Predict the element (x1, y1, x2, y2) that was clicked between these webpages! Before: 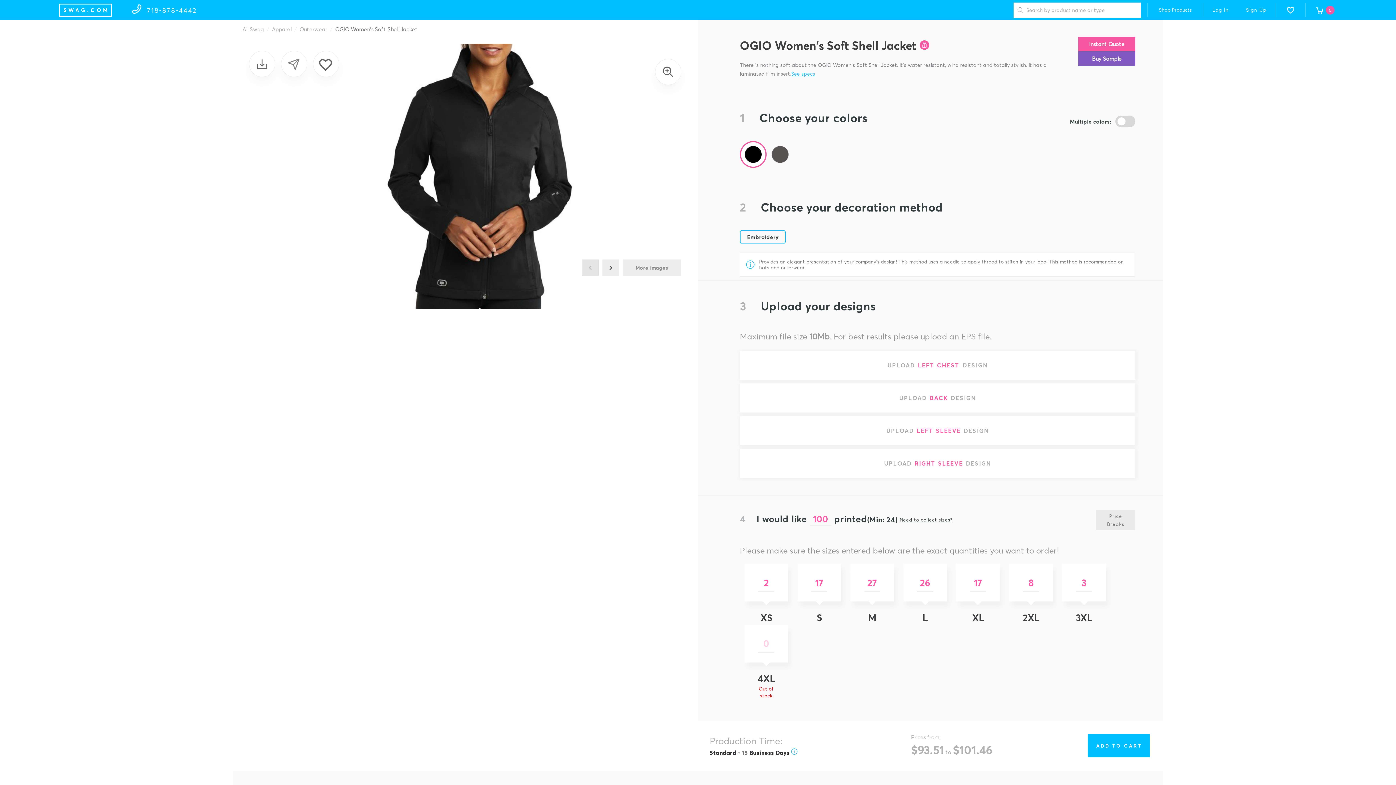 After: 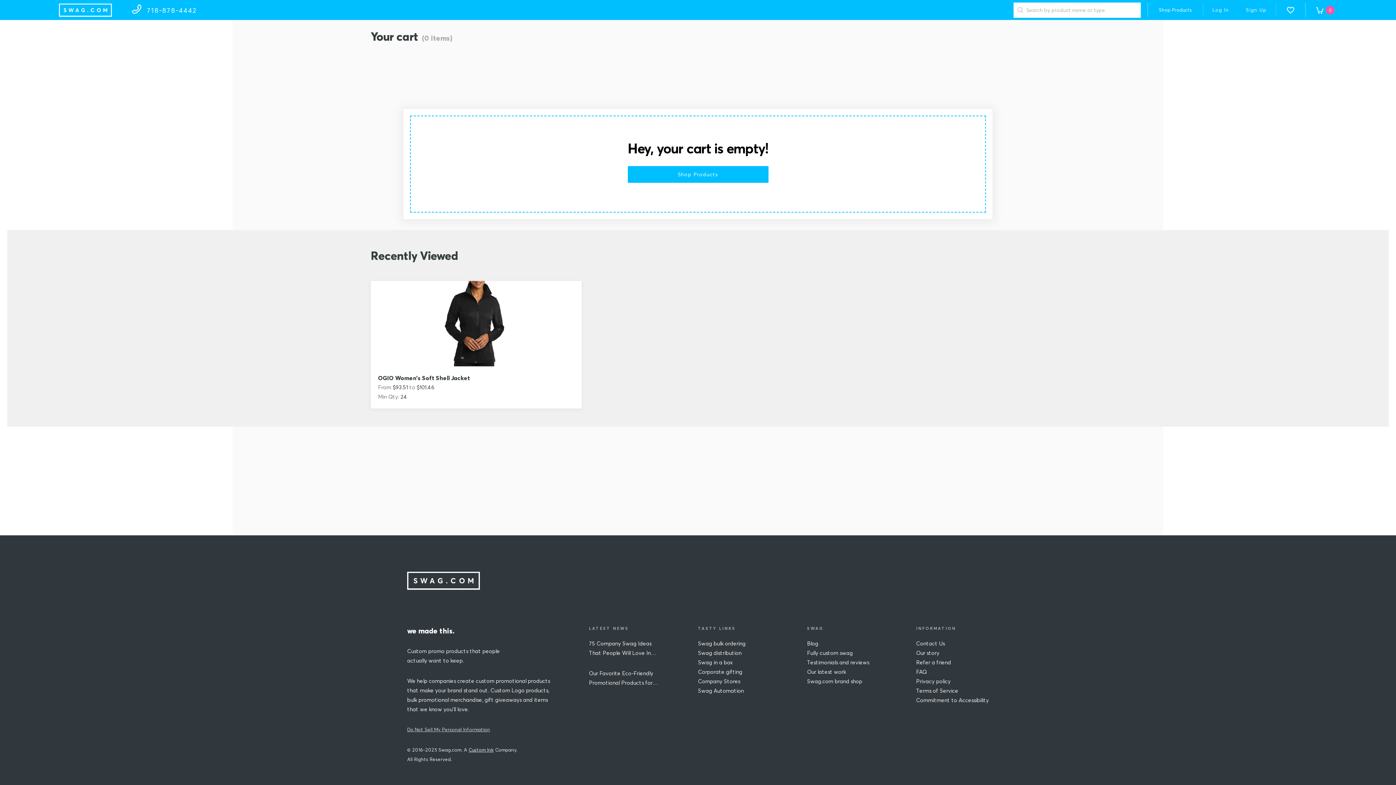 Action: label: 0 bbox: (1315, -1, 1335, 21)